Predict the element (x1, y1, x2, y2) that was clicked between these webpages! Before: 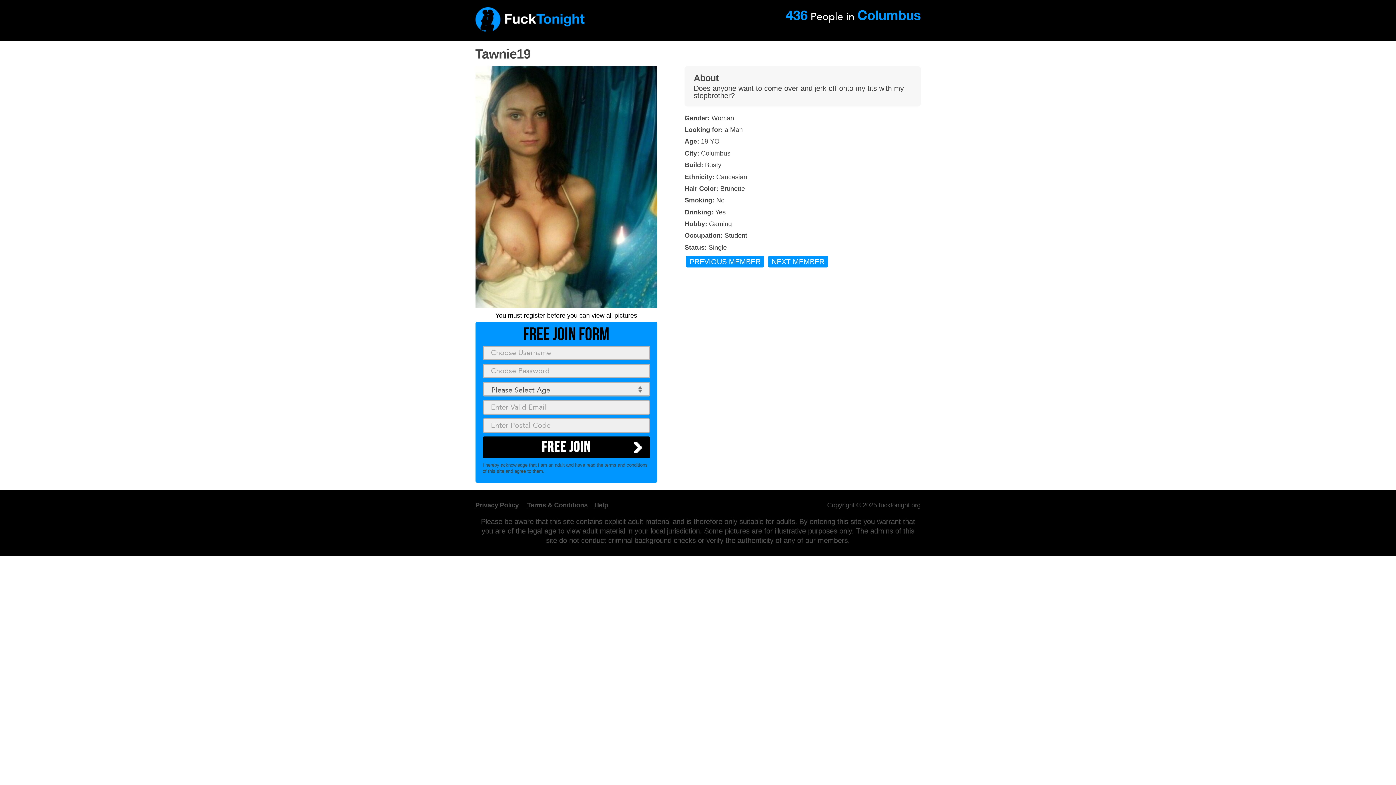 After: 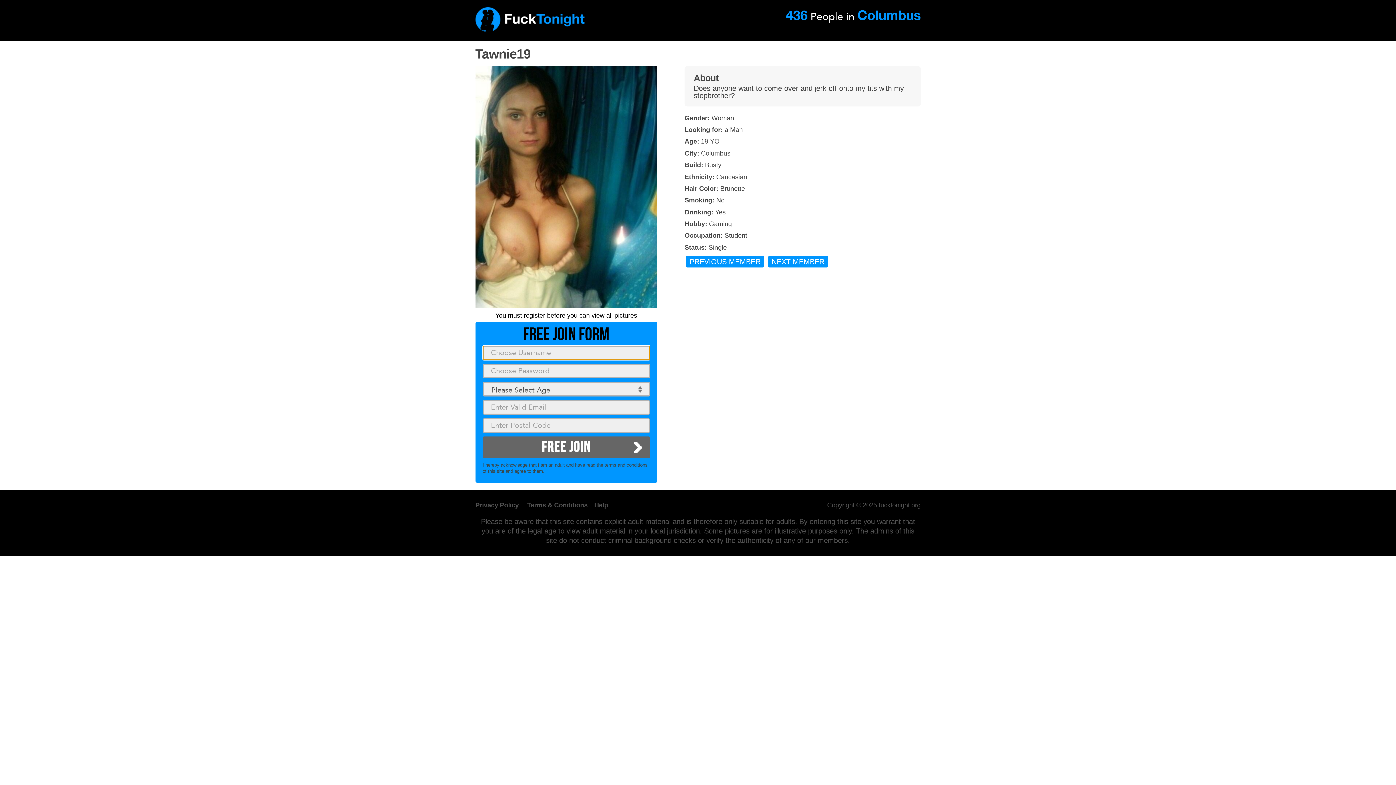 Action: label: FREE JOIN bbox: (482, 436, 650, 458)